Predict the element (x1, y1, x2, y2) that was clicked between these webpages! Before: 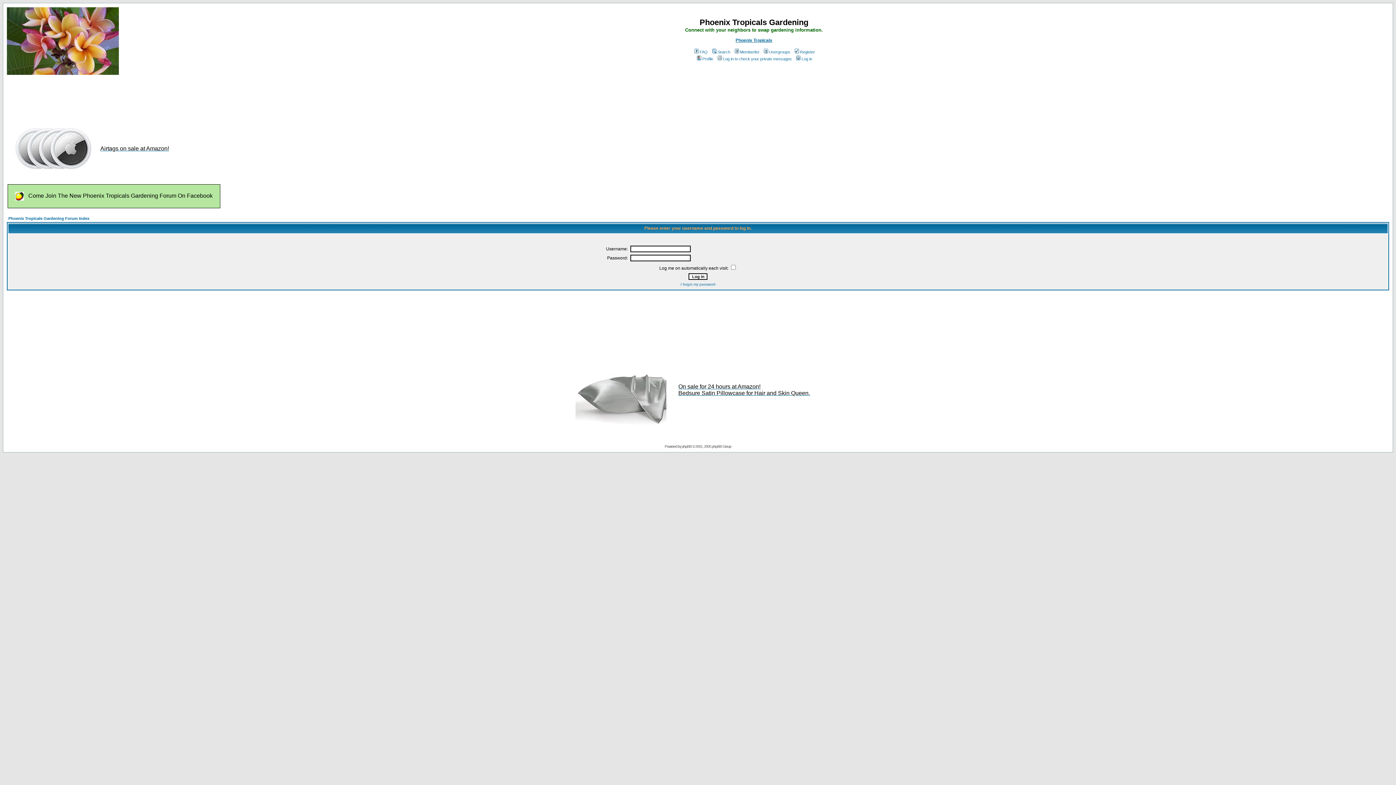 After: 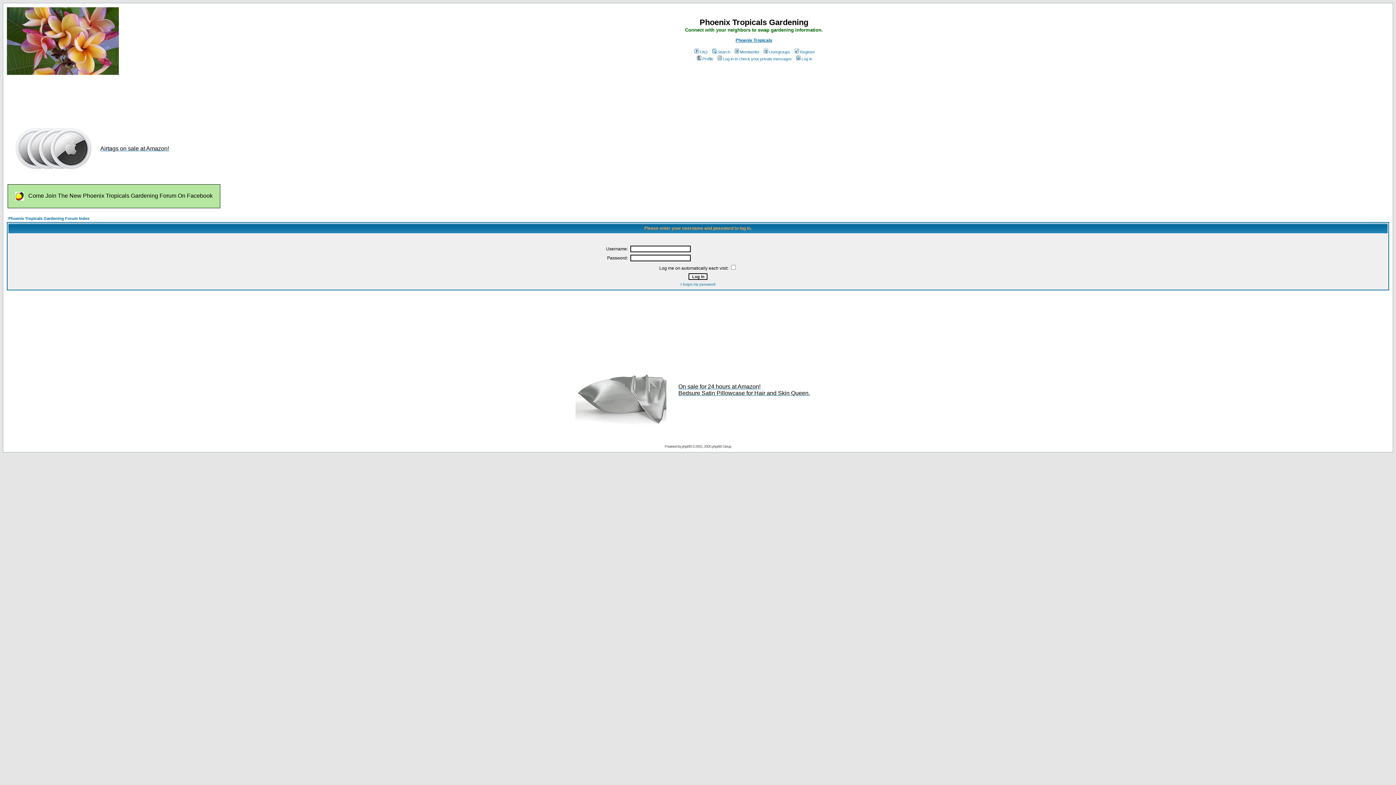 Action: bbox: (696, 56, 713, 61) label: Profile